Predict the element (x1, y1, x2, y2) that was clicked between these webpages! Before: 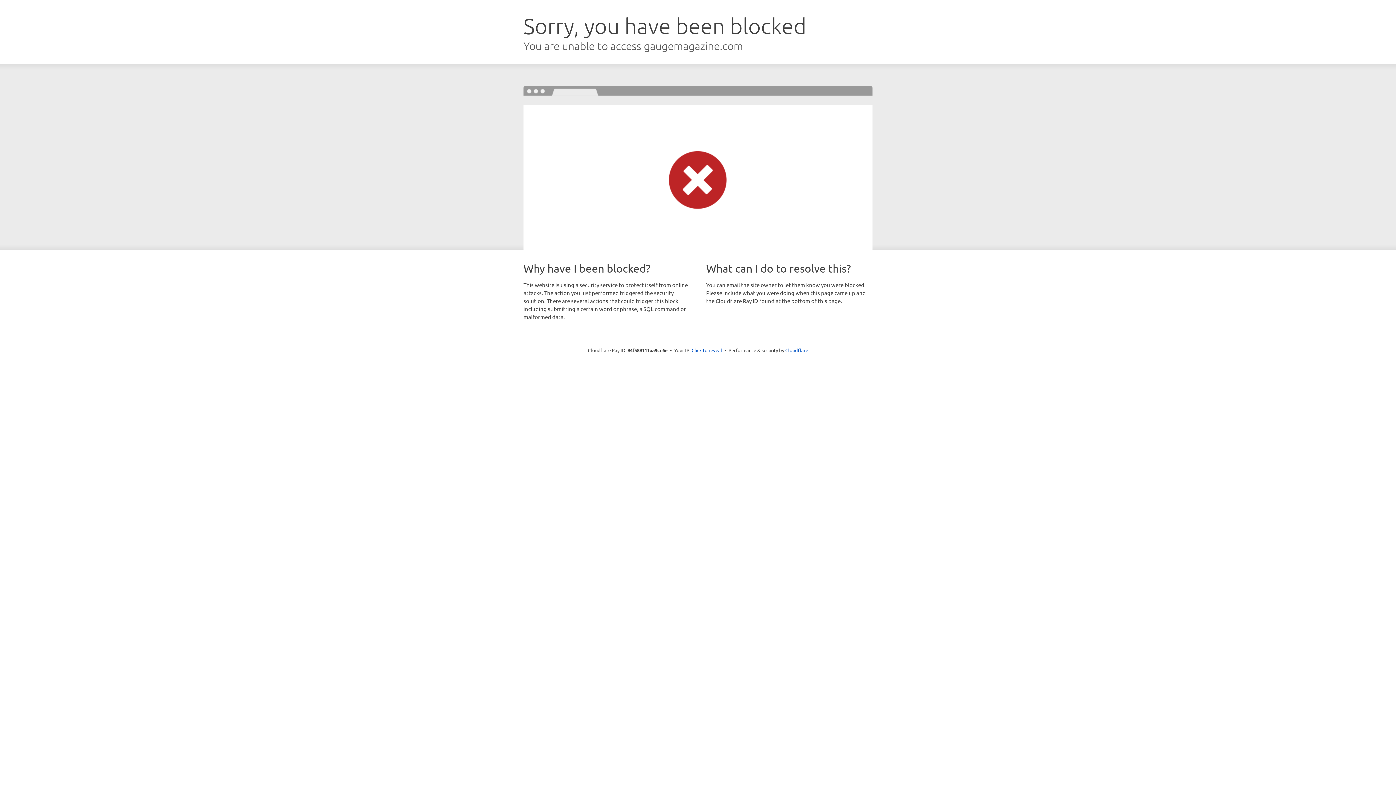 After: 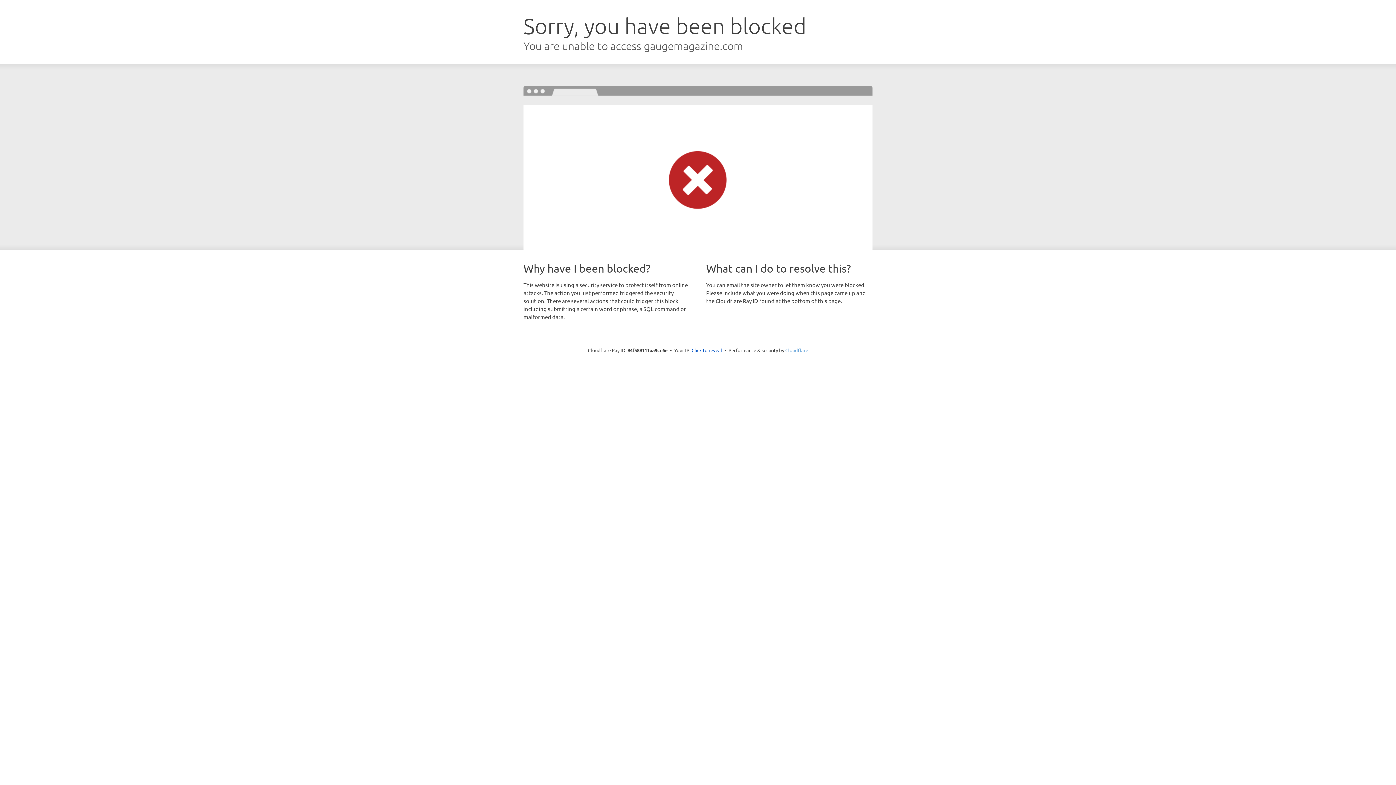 Action: label: Cloudflare bbox: (785, 347, 808, 353)